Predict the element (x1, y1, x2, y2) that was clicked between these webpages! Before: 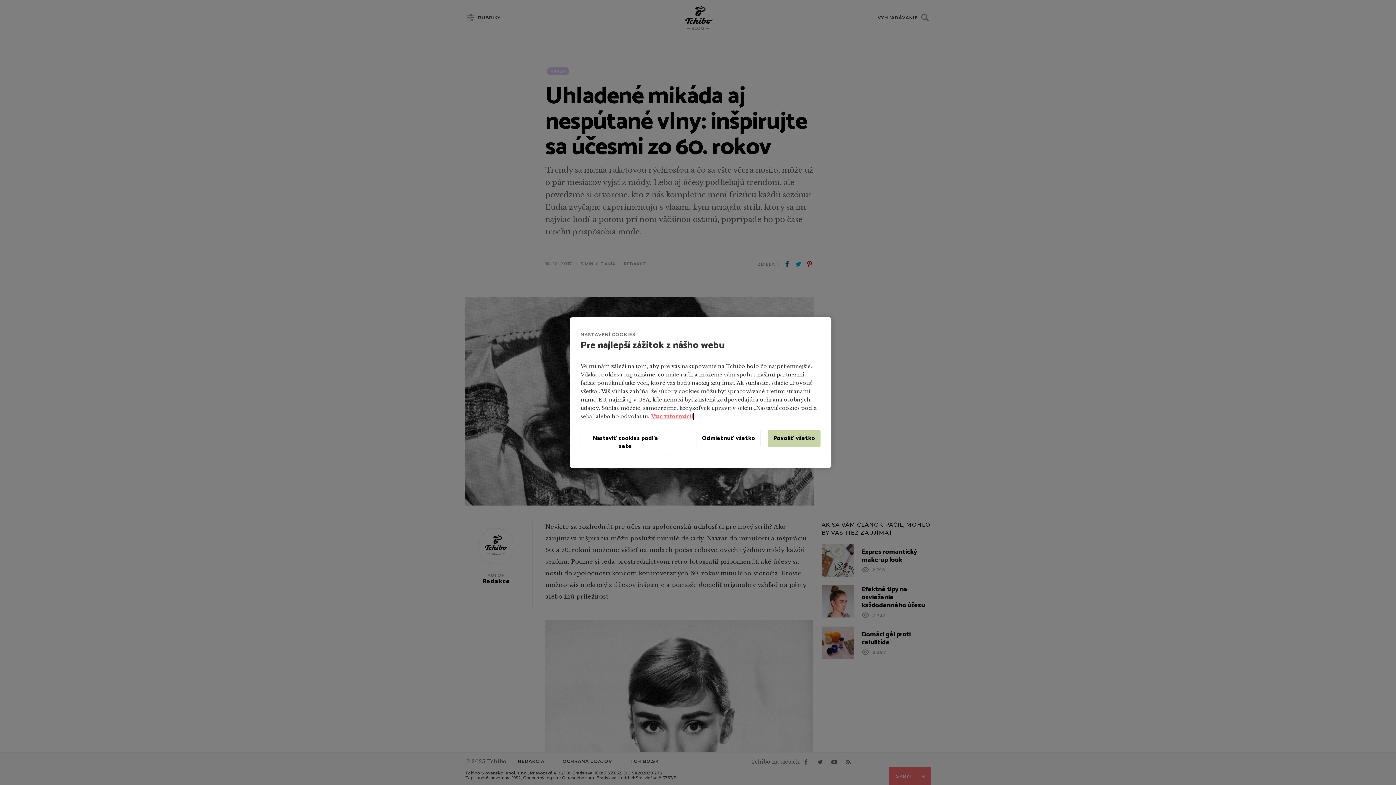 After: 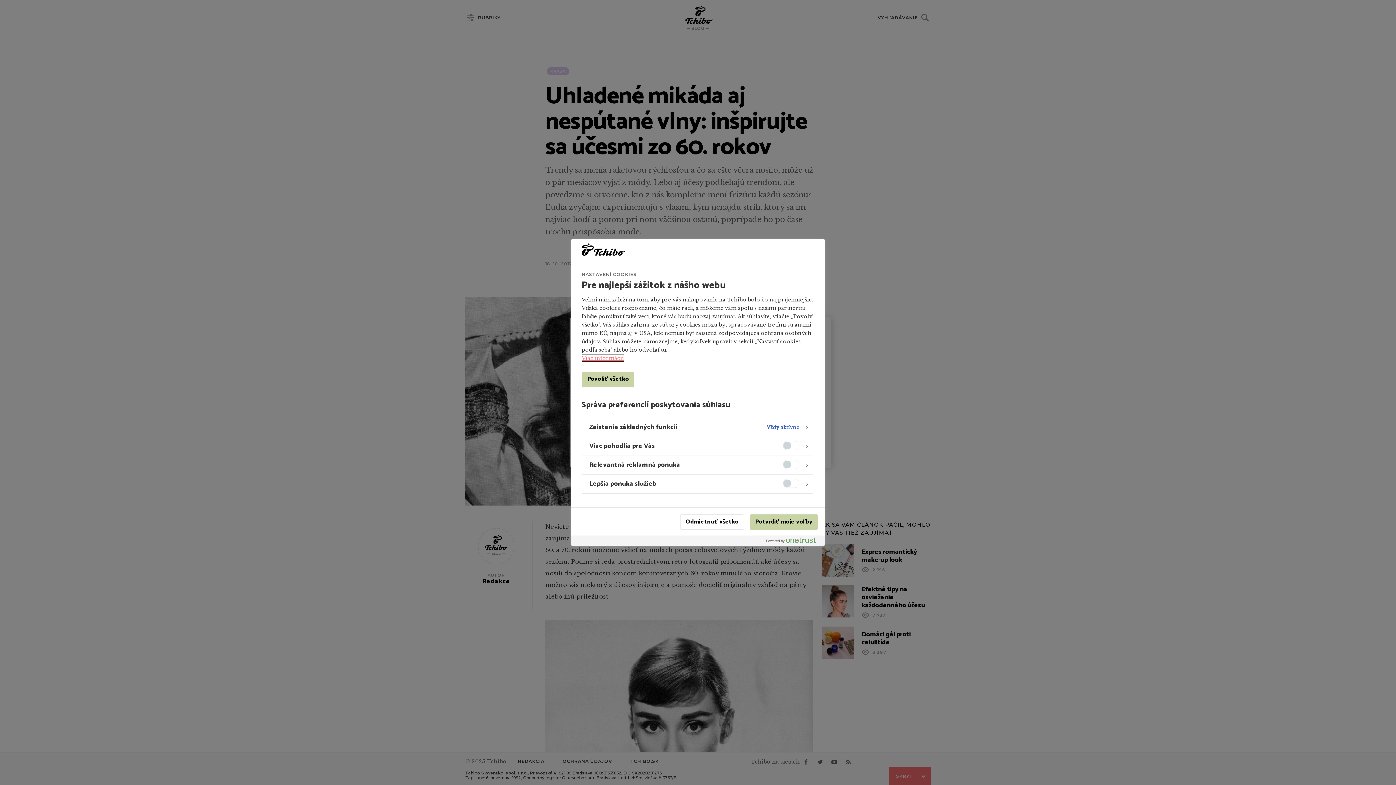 Action: label: Nastaviť cookies podľa seba bbox: (580, 429, 670, 455)